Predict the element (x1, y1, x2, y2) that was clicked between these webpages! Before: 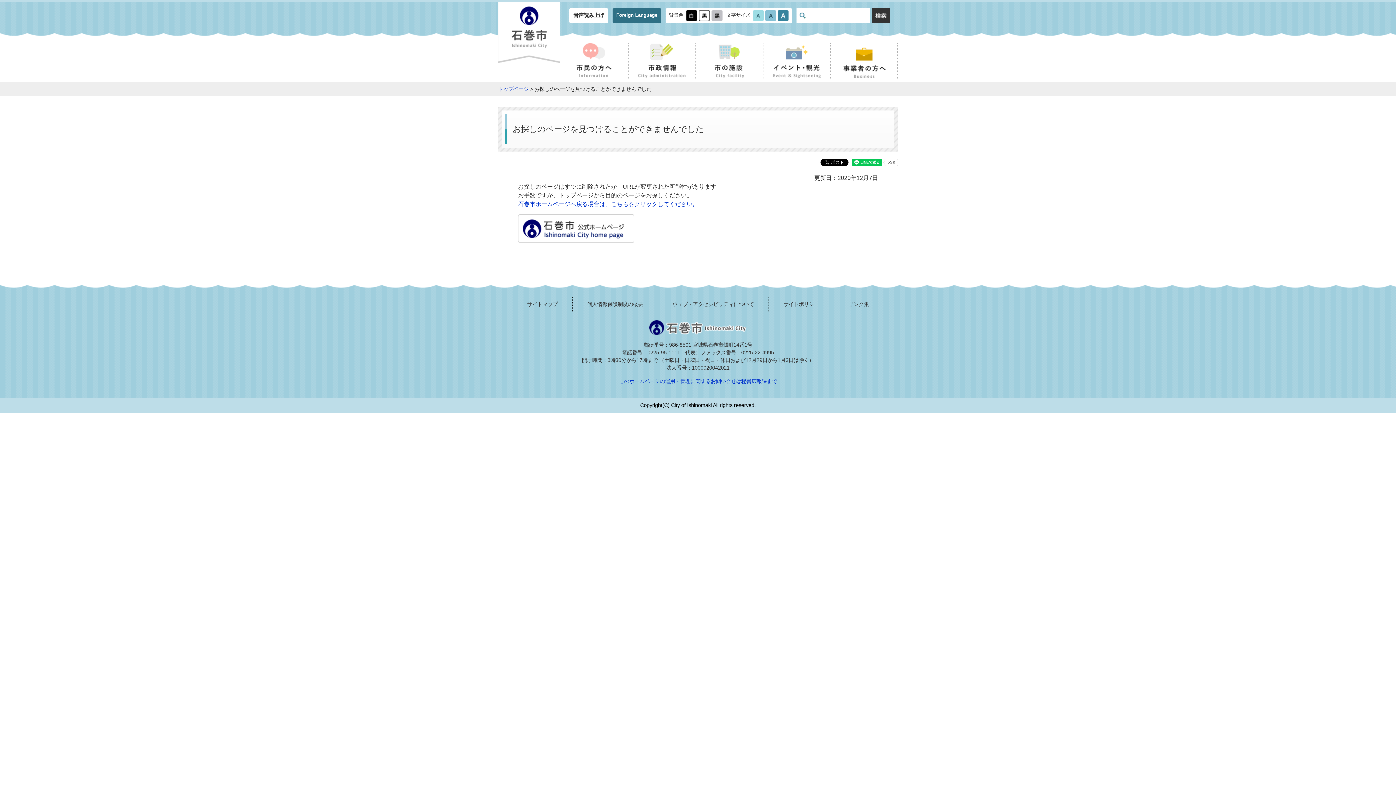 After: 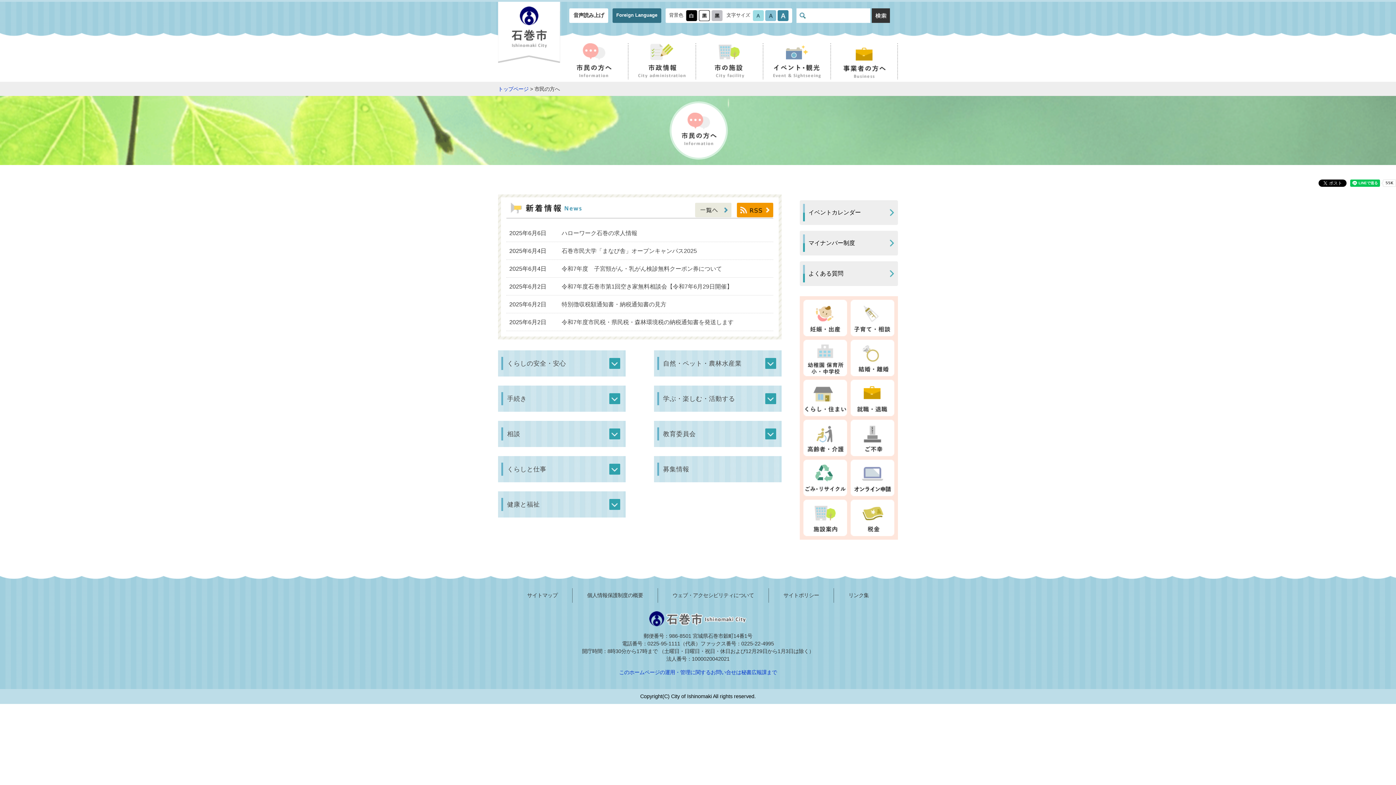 Action: bbox: (573, 43, 614, 78) label: 
